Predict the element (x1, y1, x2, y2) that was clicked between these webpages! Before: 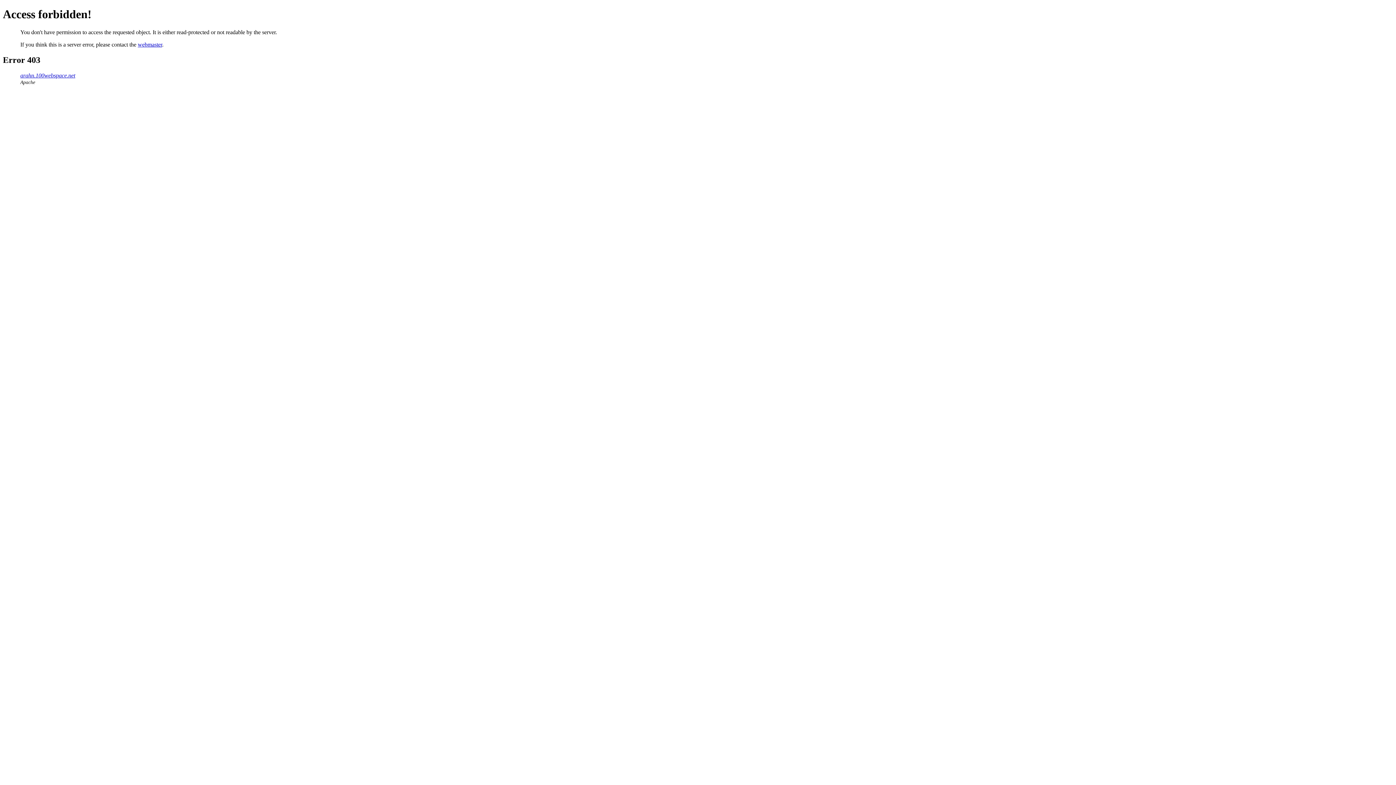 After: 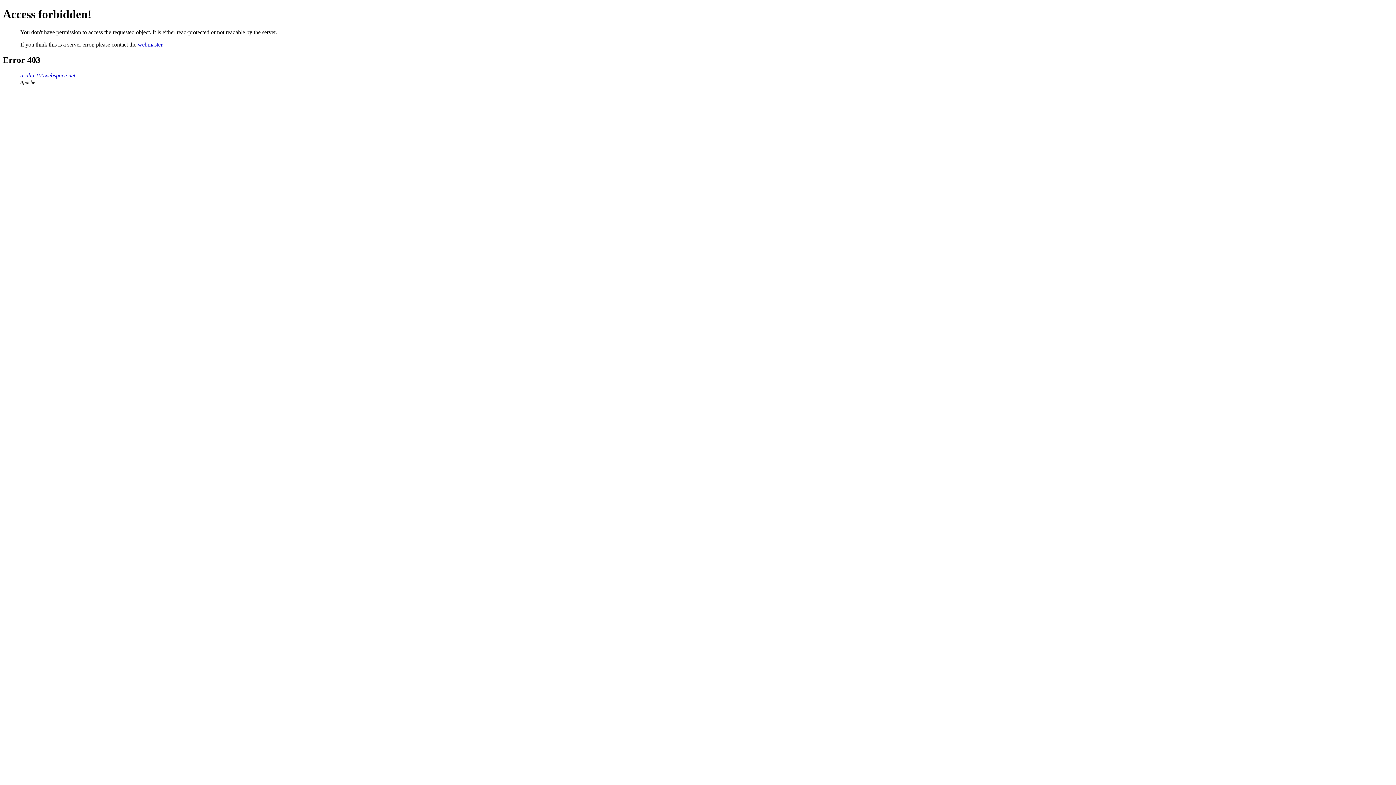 Action: bbox: (137, 41, 162, 47) label: webmaster